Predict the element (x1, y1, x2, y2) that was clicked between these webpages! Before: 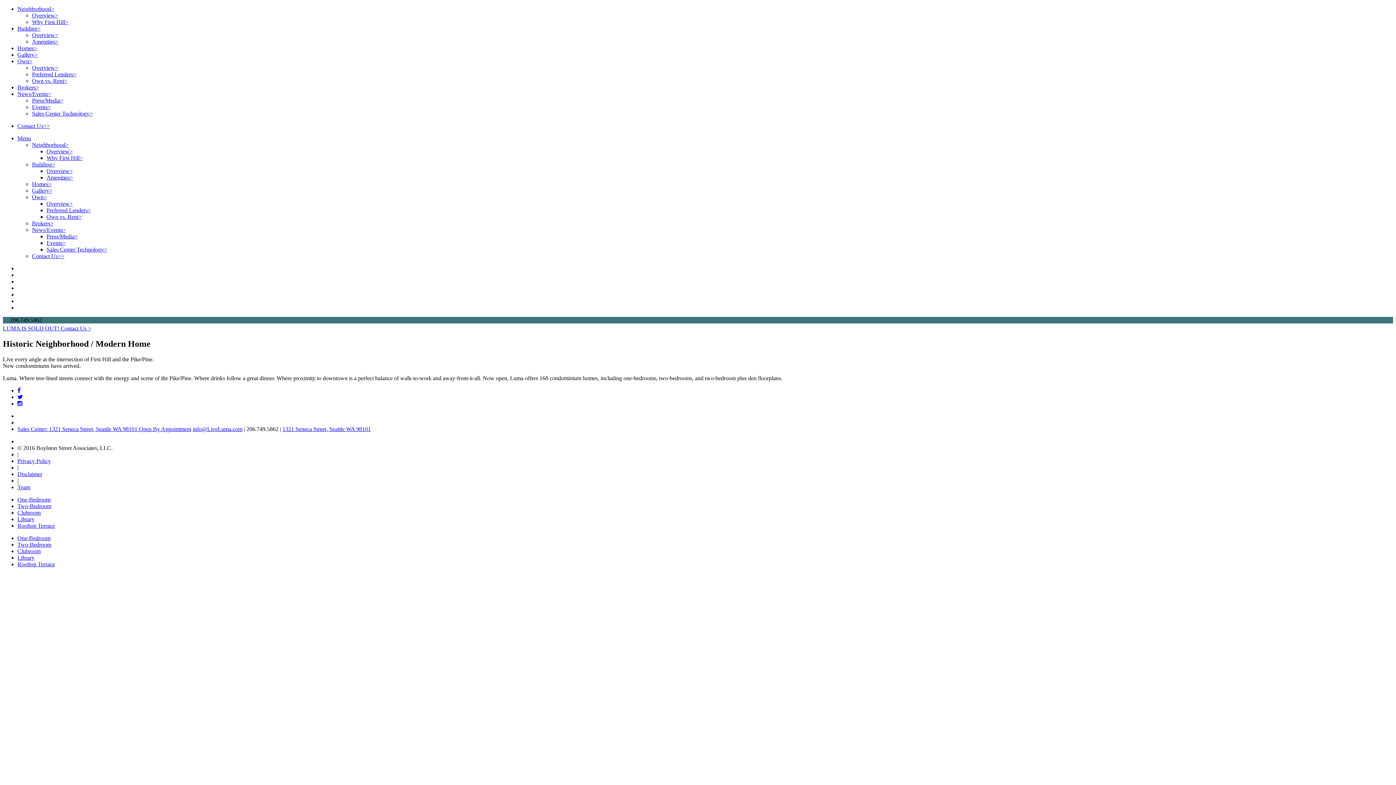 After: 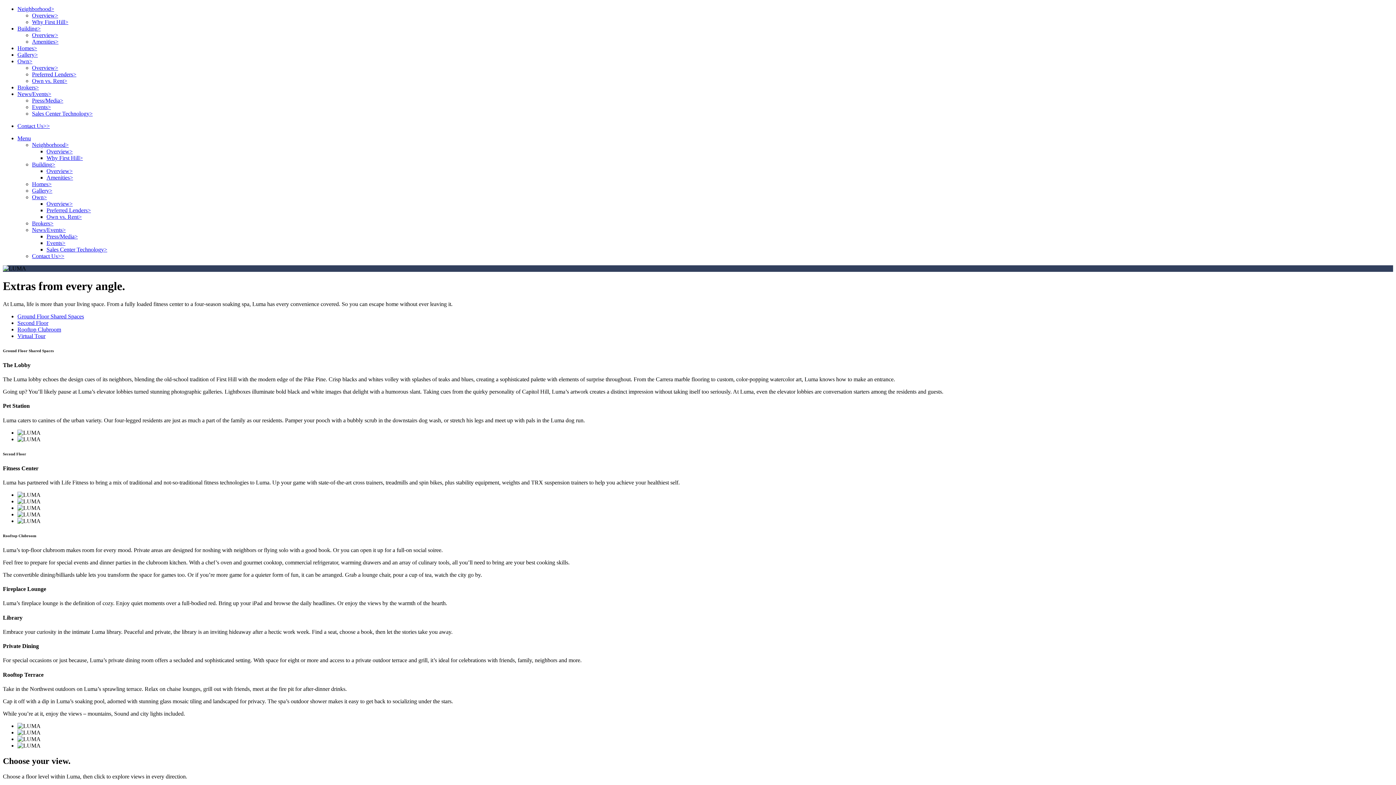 Action: bbox: (32, 38, 58, 44) label: Amenities>